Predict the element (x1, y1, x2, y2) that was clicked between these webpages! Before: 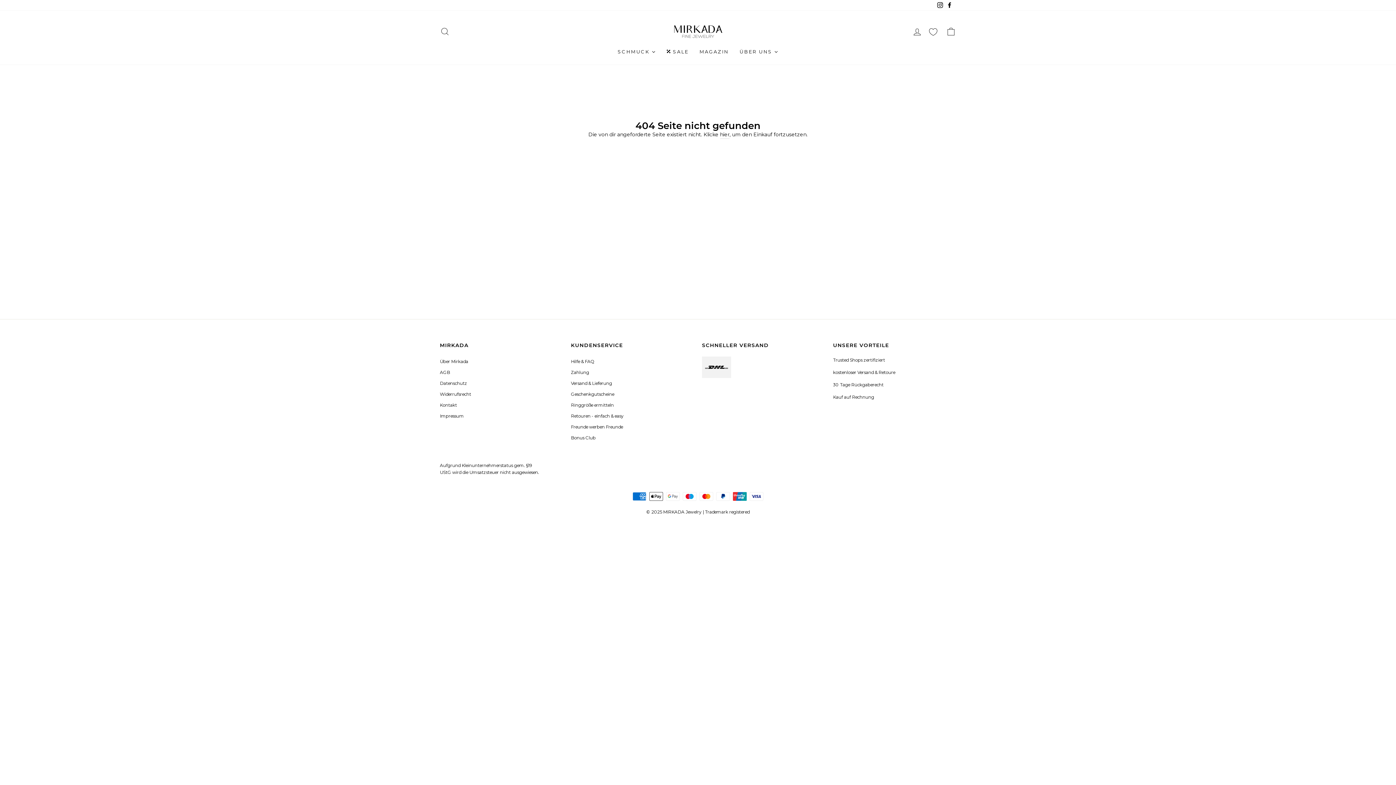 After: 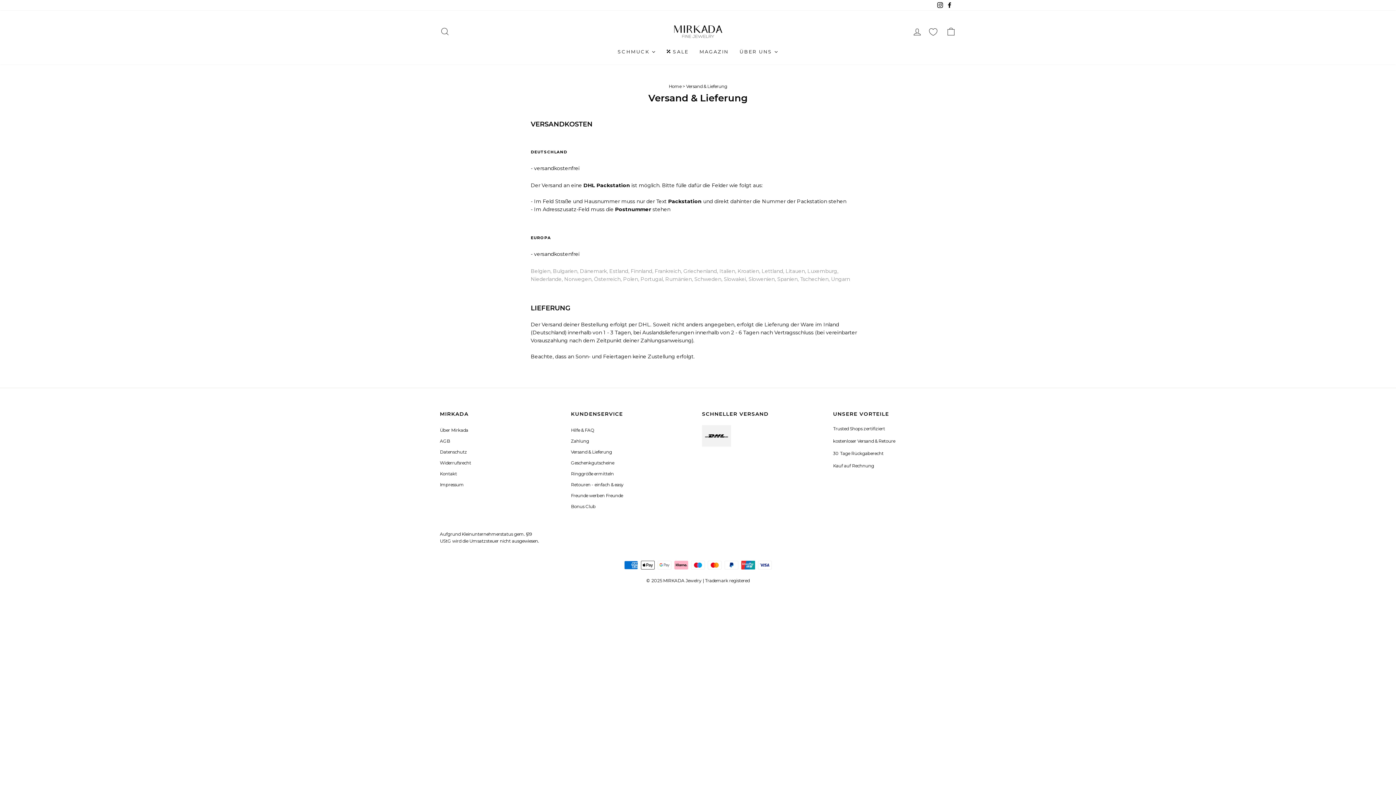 Action: label: Versand & Lieferung bbox: (571, 378, 612, 388)